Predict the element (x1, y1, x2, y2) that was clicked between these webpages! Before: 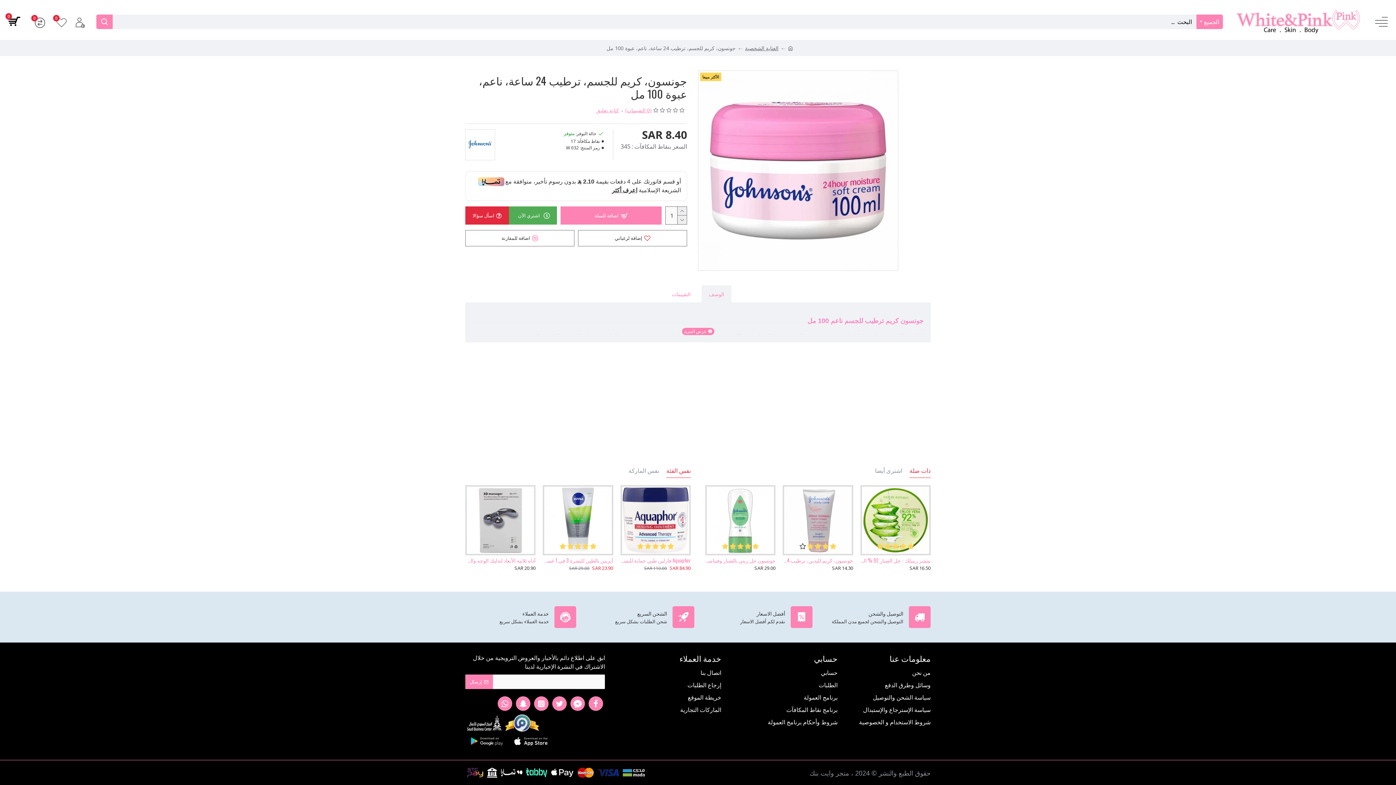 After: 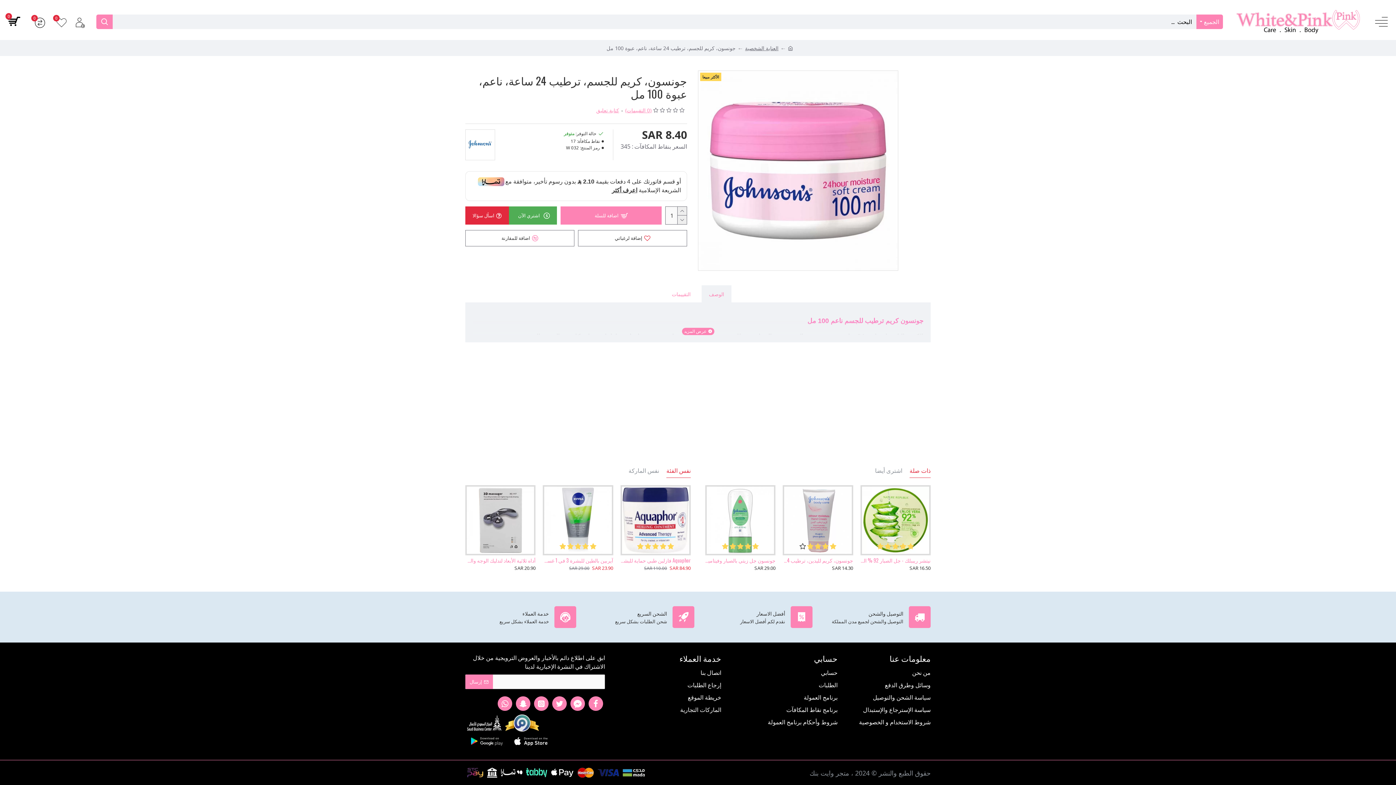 Action: bbox: (577, 768, 594, 778)